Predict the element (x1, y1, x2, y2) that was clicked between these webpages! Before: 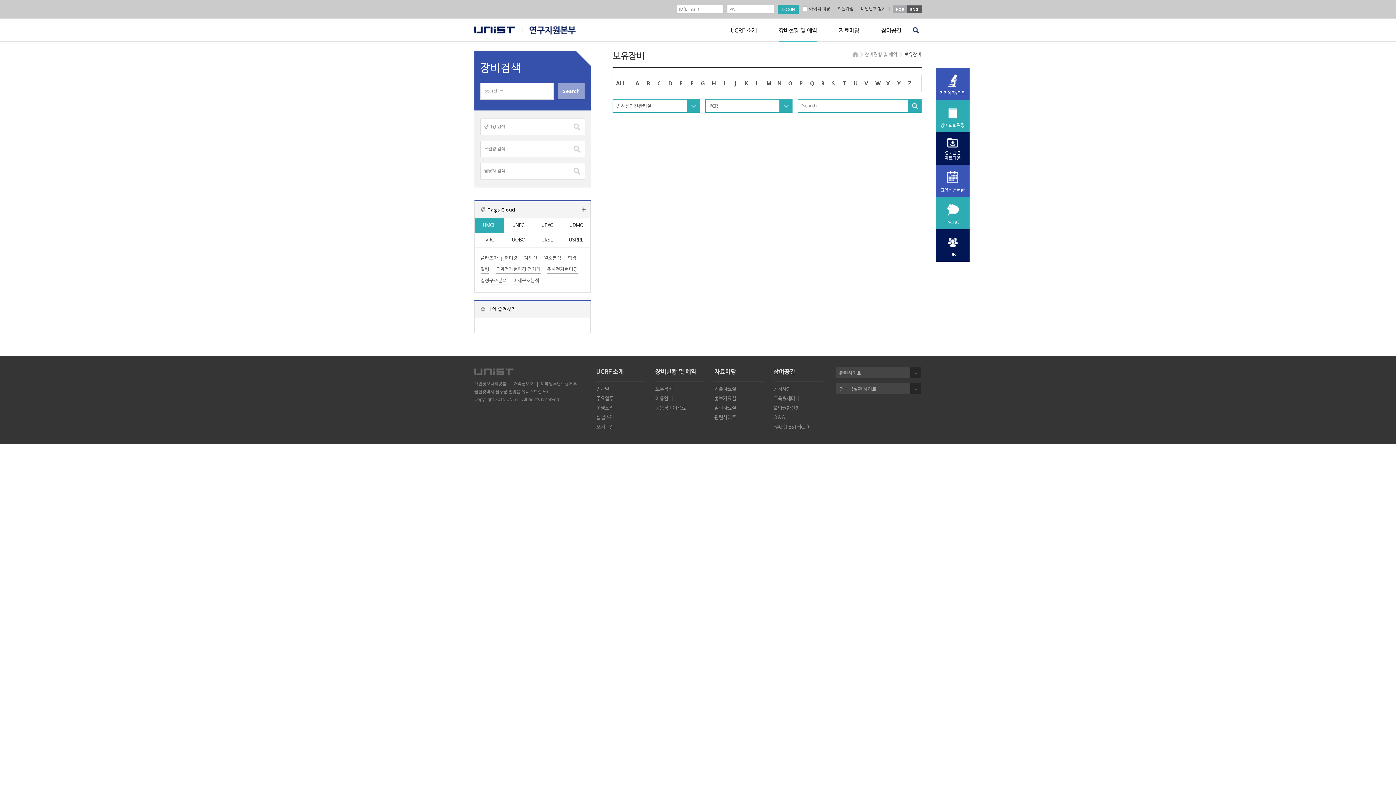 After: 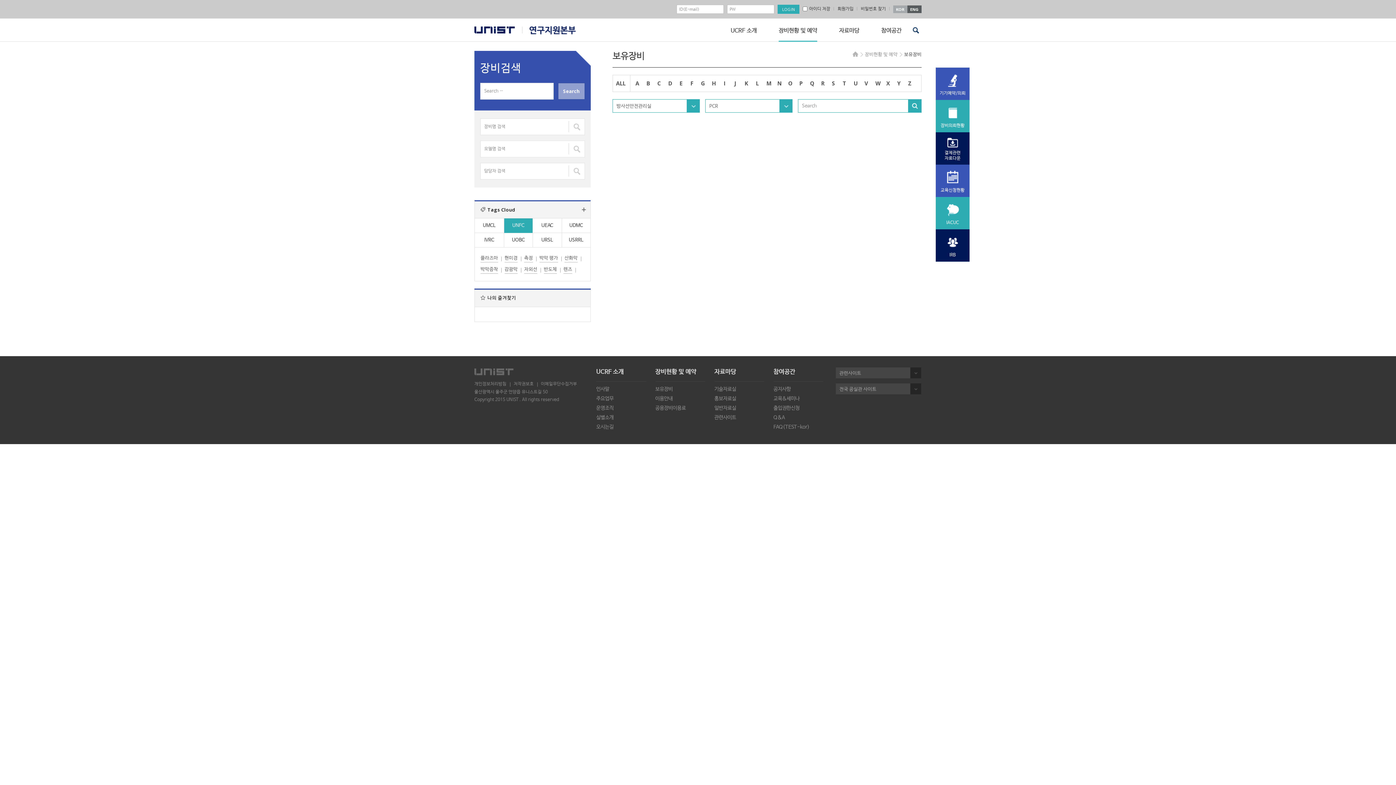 Action: bbox: (504, 218, 532, 233) label: UNFC